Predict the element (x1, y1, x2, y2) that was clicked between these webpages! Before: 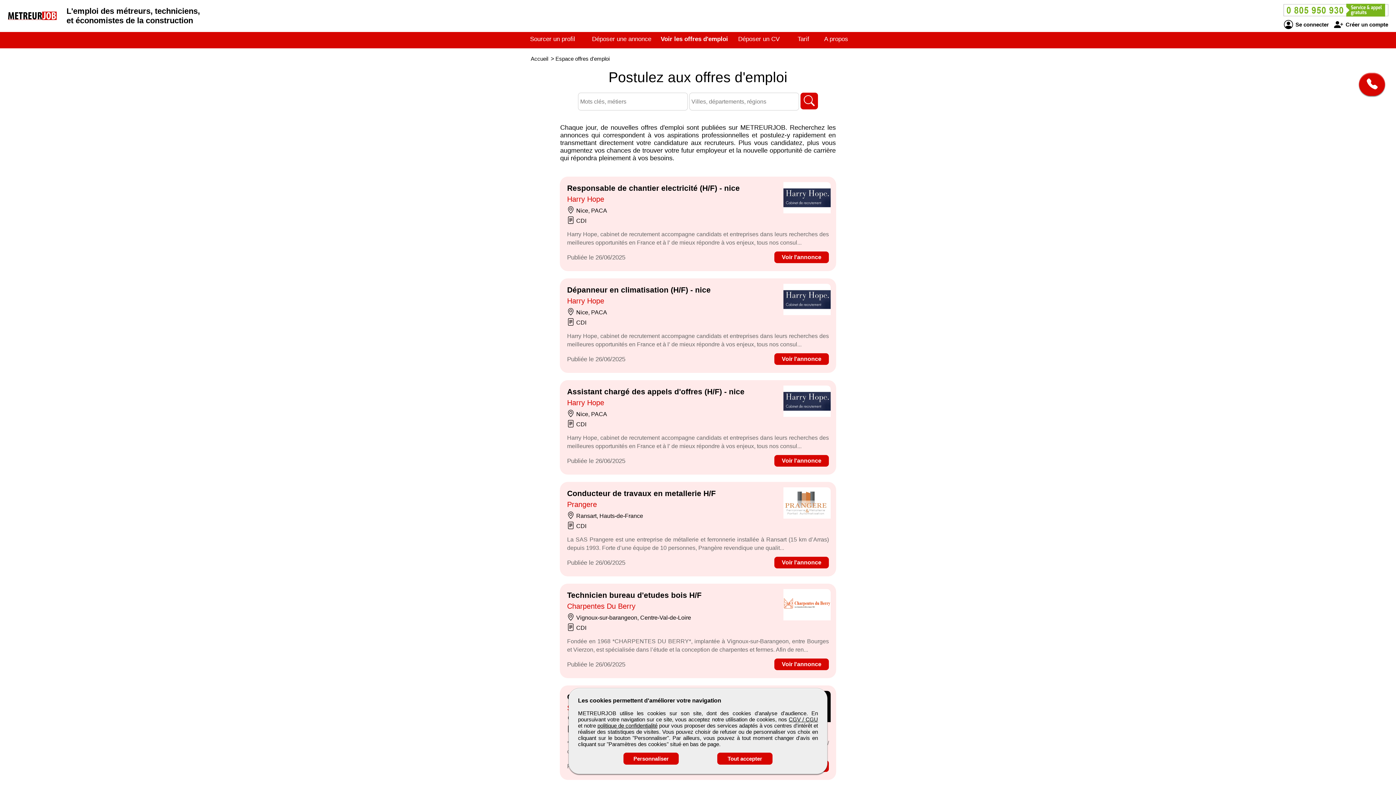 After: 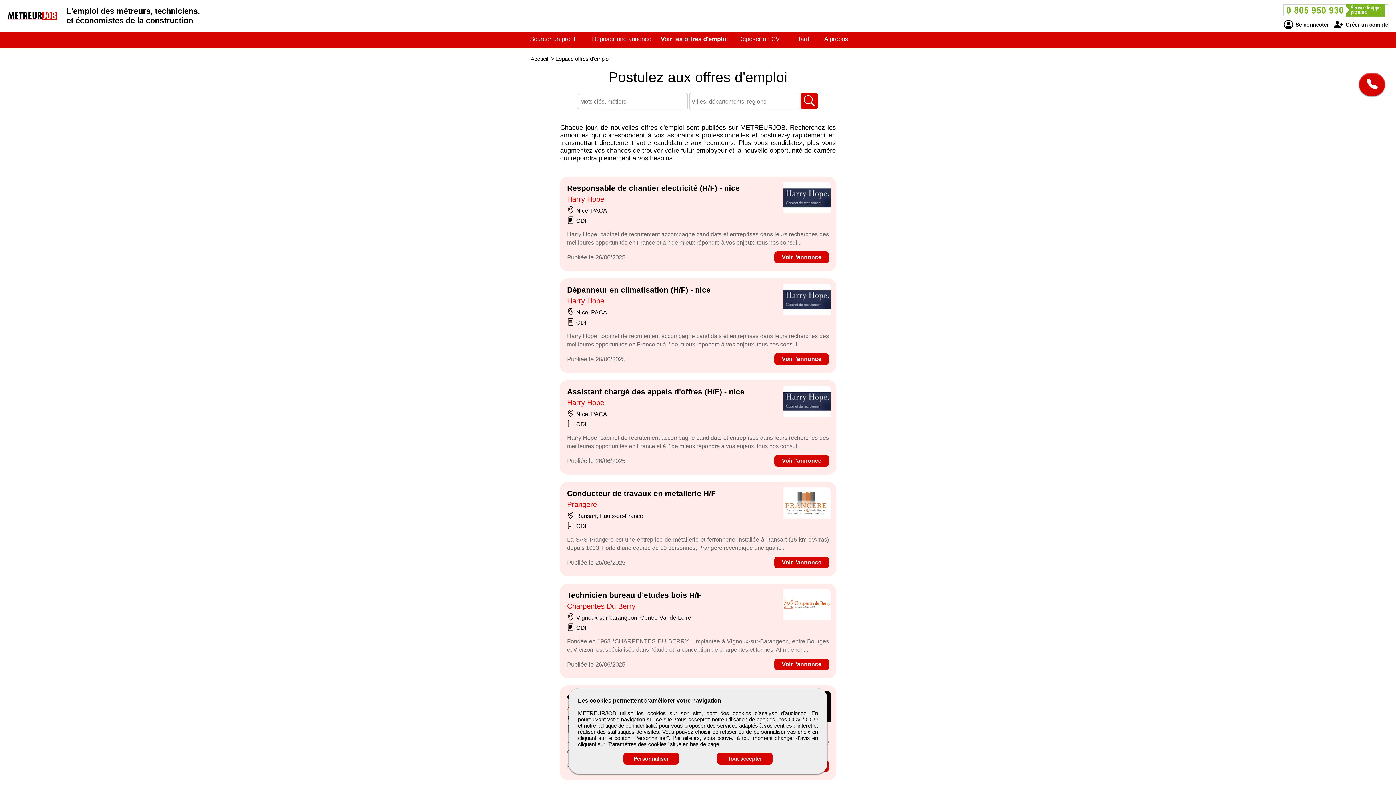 Action: bbox: (555, 55, 609, 61) label: Espace offres d'emploi